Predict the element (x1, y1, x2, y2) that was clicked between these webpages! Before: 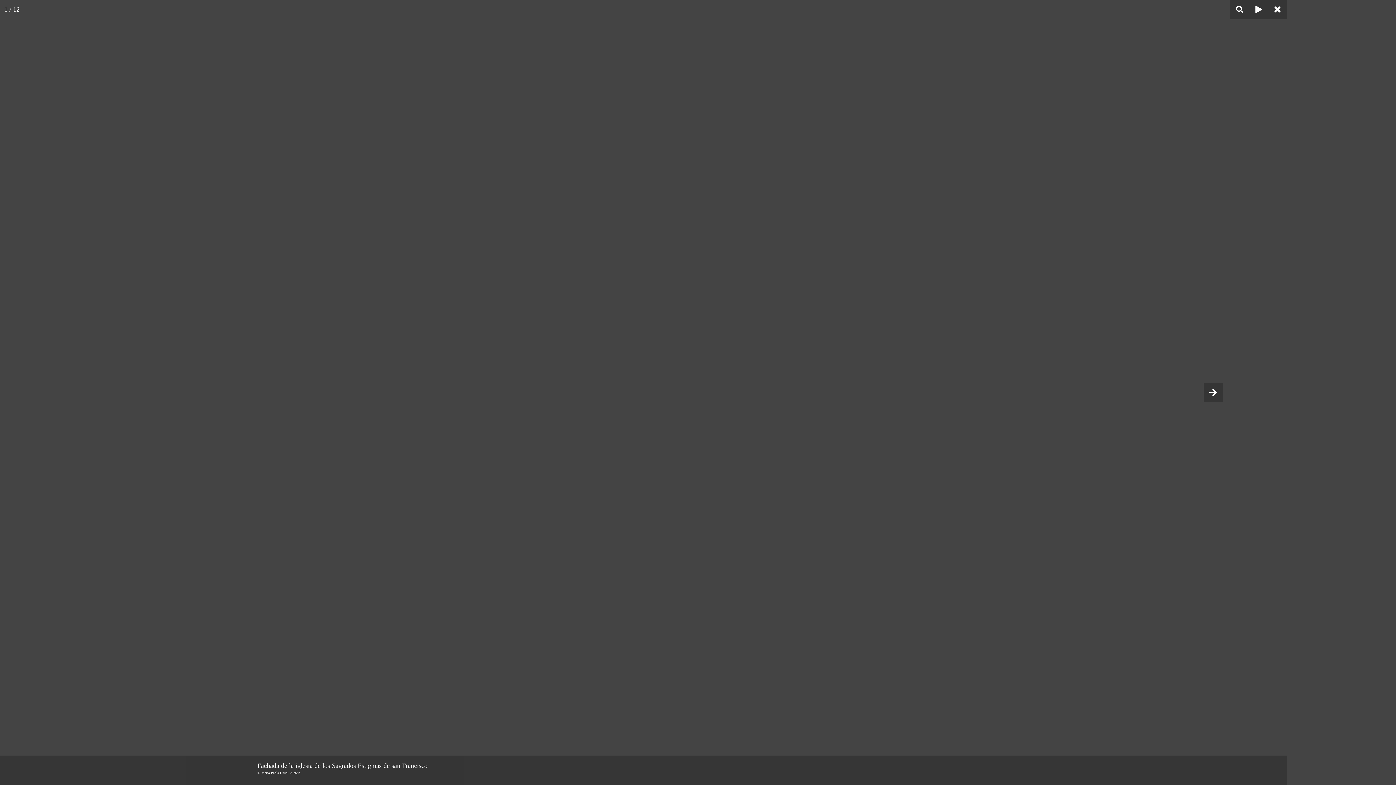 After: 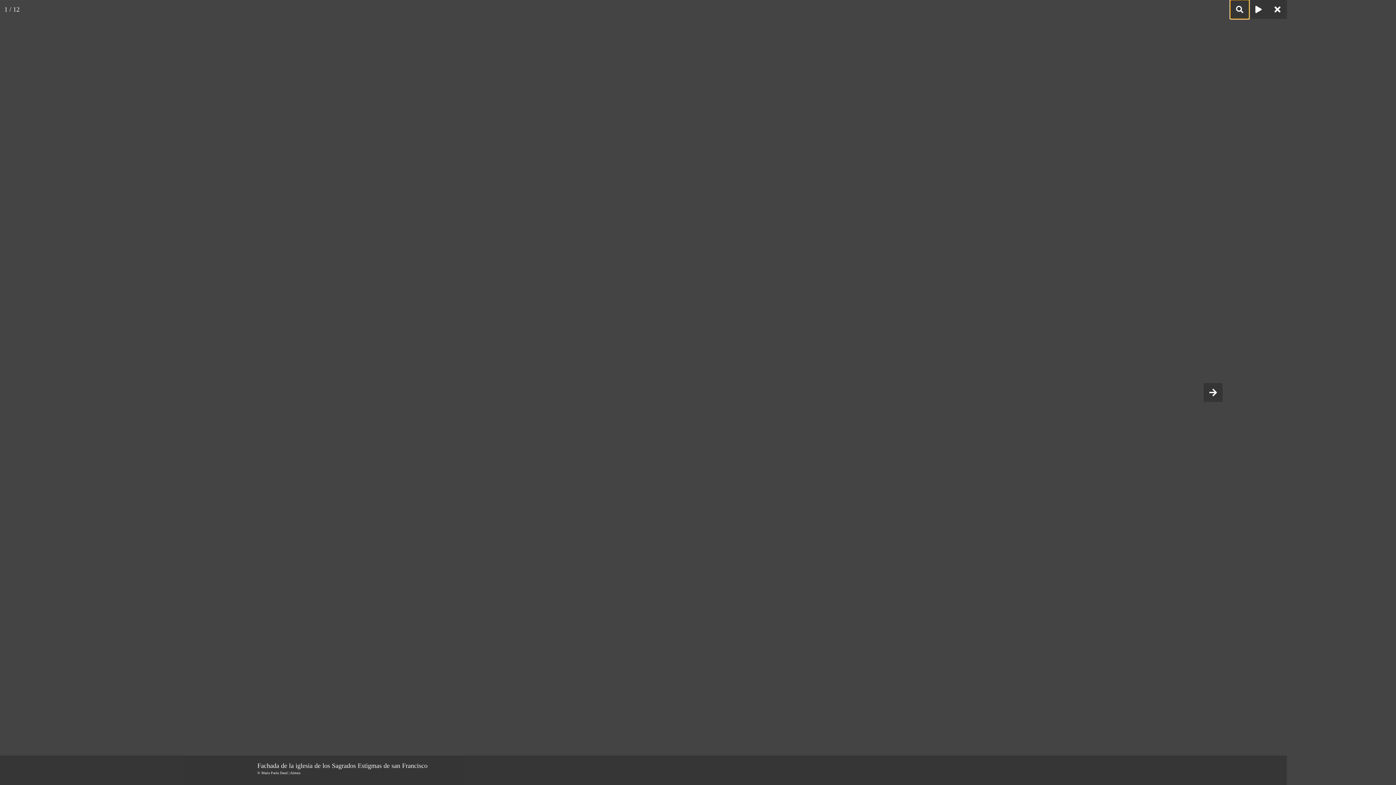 Action: bbox: (1230, 0, 1249, 18)